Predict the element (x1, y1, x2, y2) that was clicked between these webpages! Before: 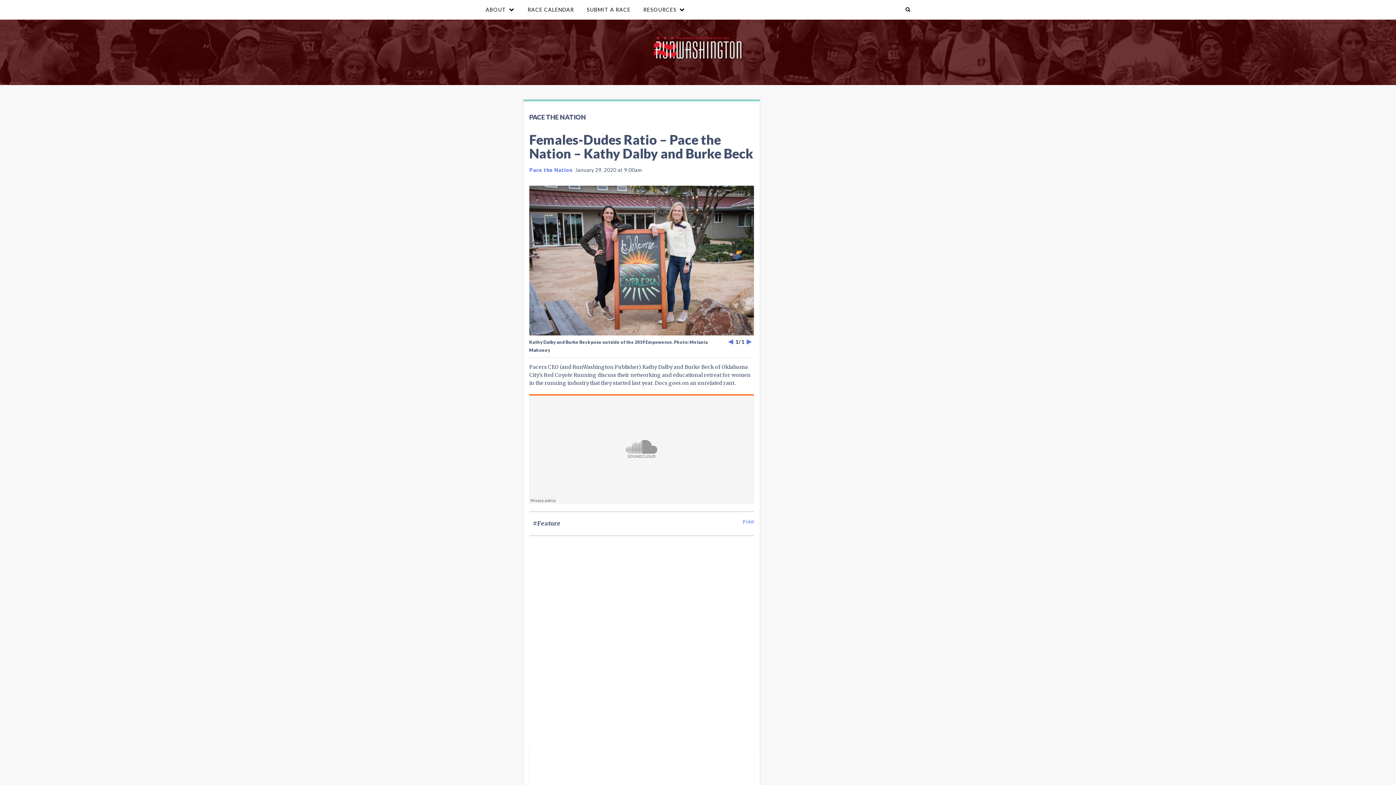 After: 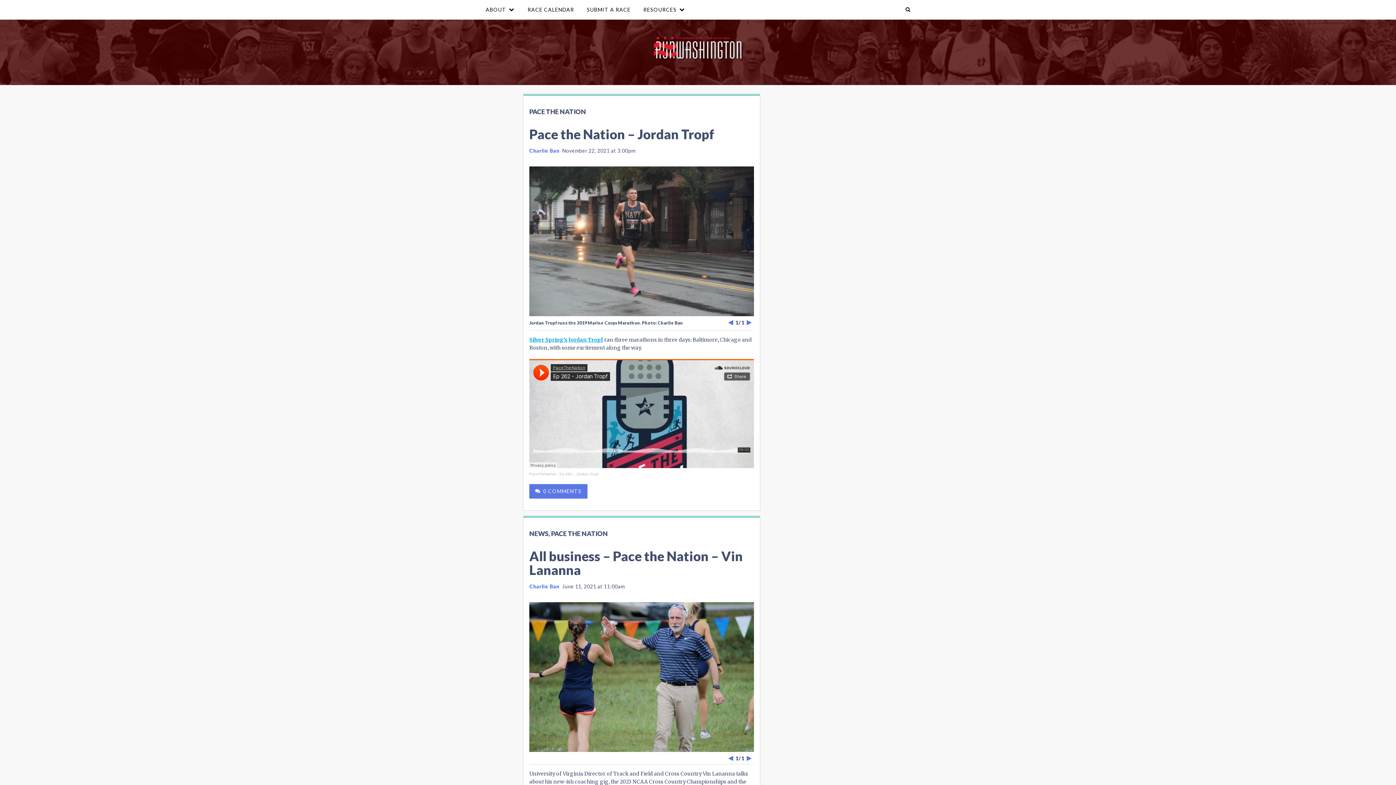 Action: label: PACE THE NATION bbox: (529, 113, 586, 121)